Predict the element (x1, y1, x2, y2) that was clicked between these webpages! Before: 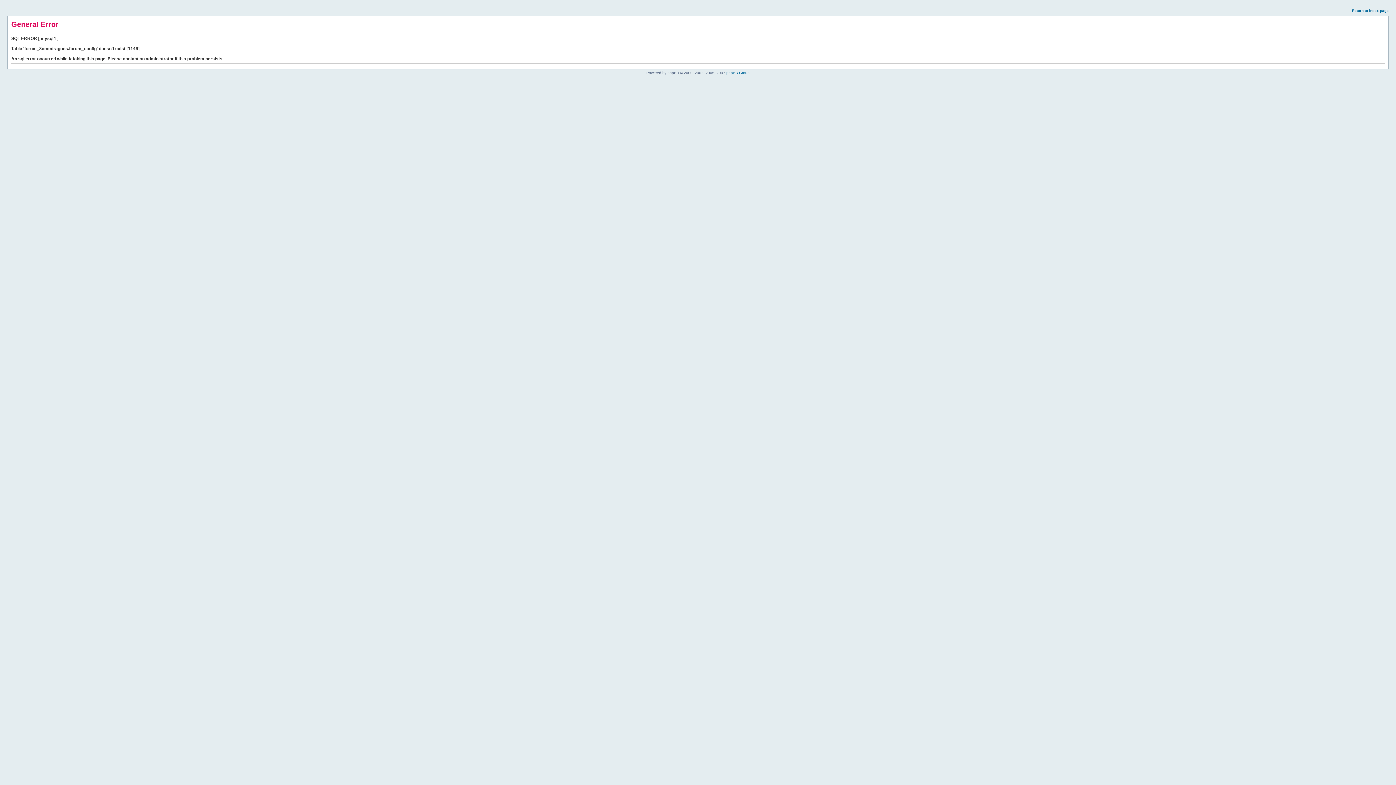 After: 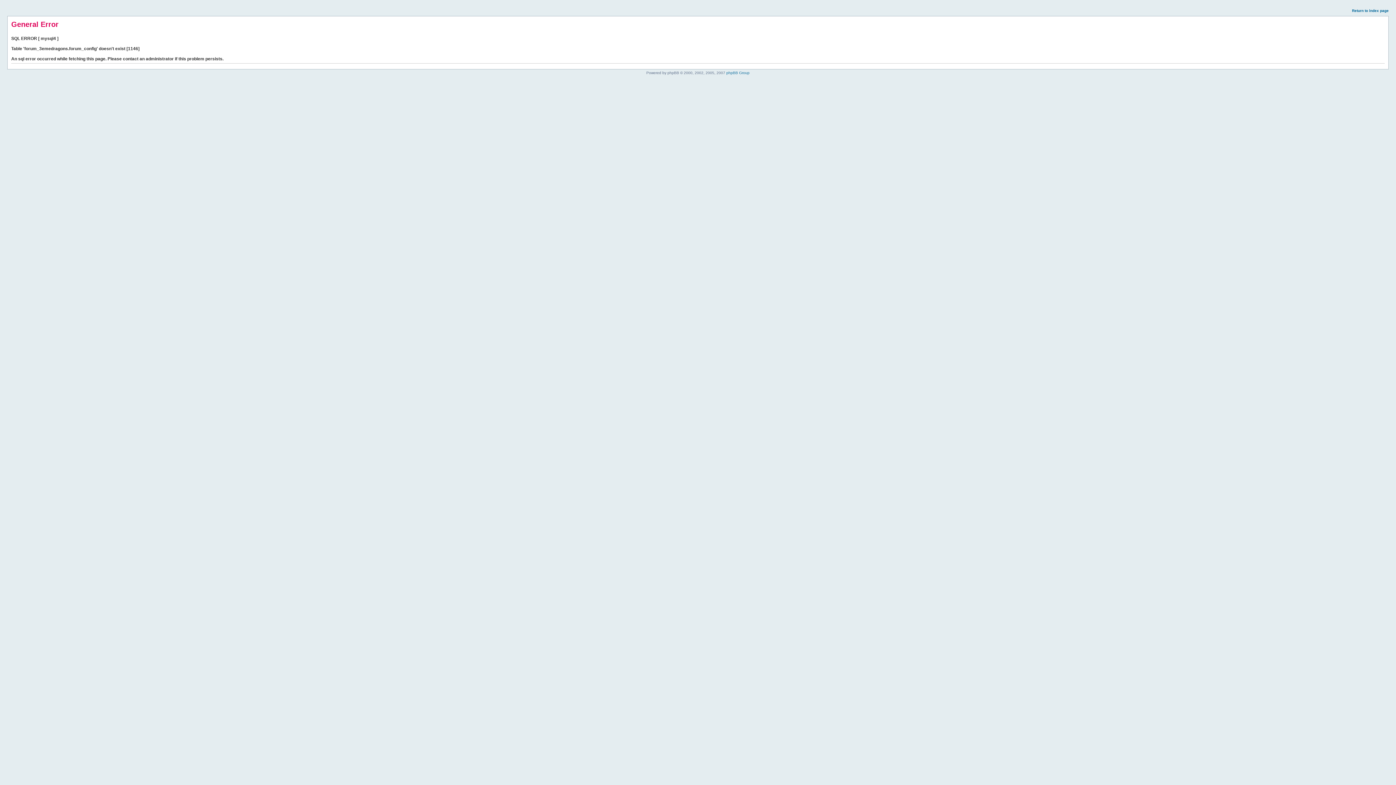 Action: bbox: (1352, 8, 1389, 12) label: Return to index page